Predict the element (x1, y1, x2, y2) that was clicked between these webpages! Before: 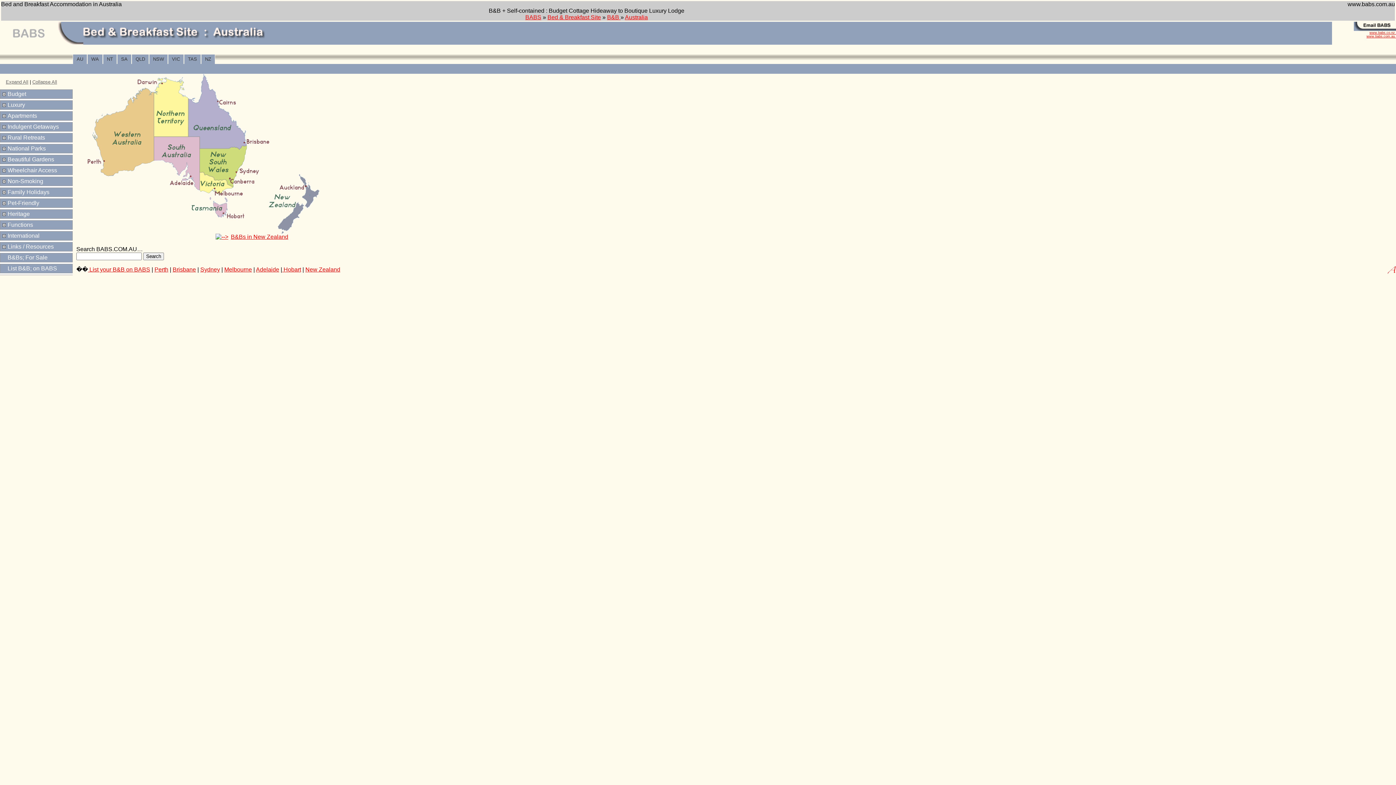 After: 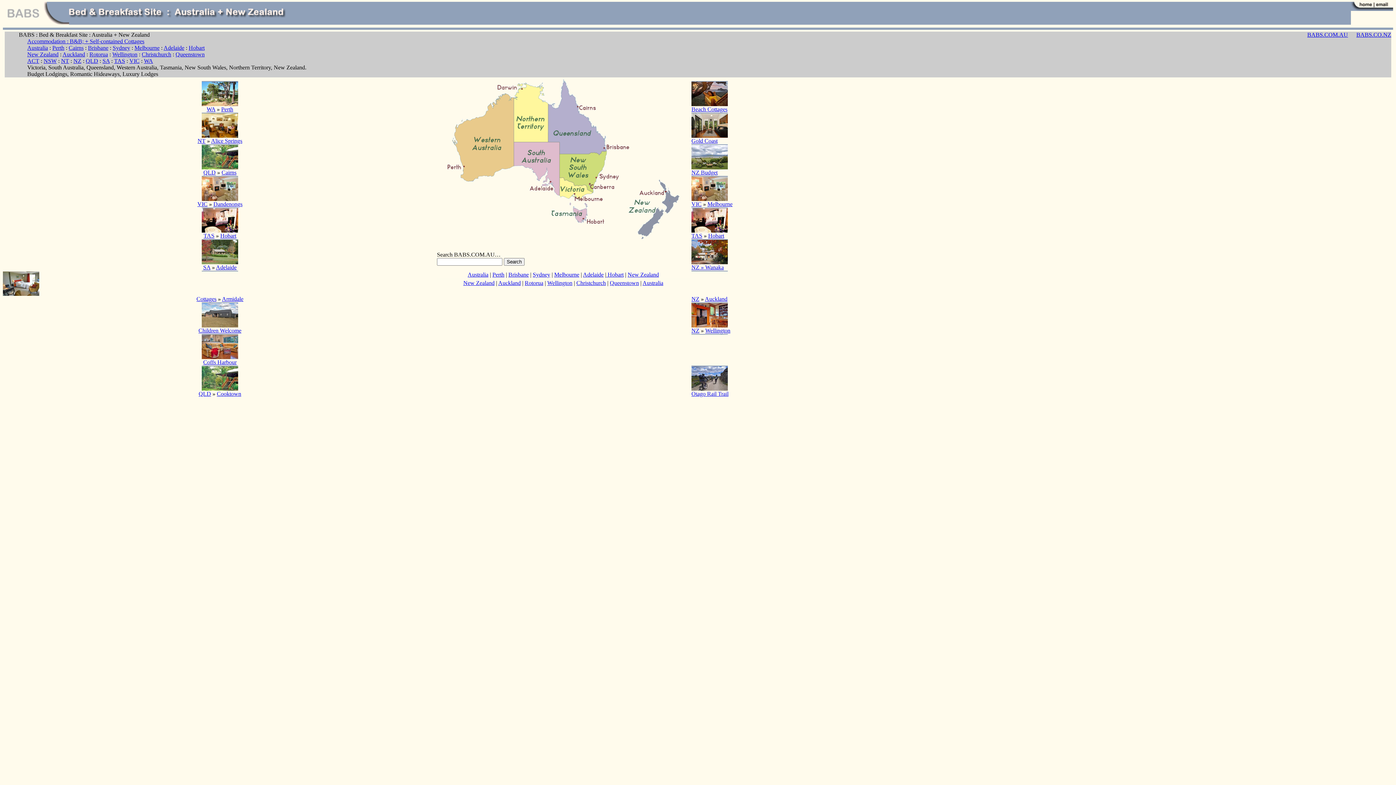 Action: label: BABS bbox: (525, 14, 541, 20)